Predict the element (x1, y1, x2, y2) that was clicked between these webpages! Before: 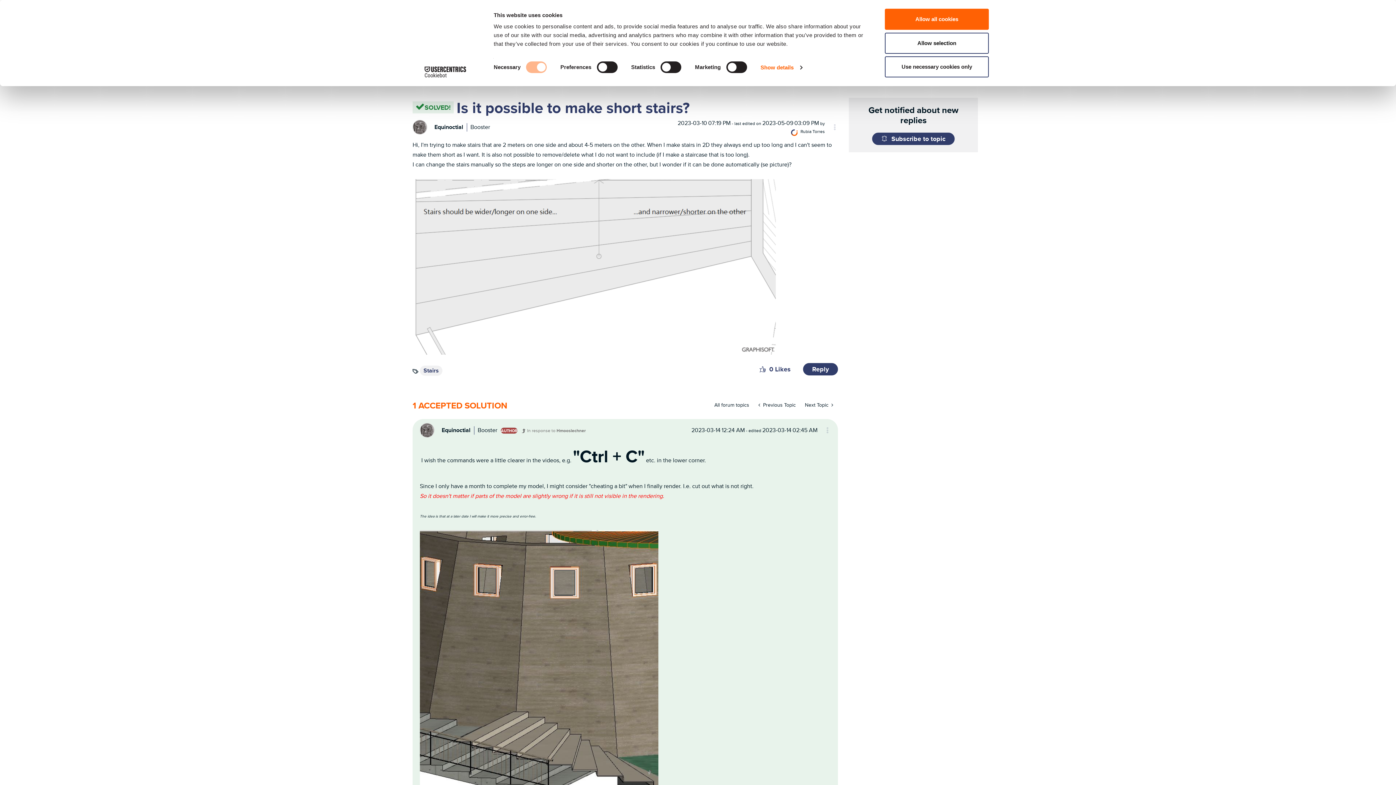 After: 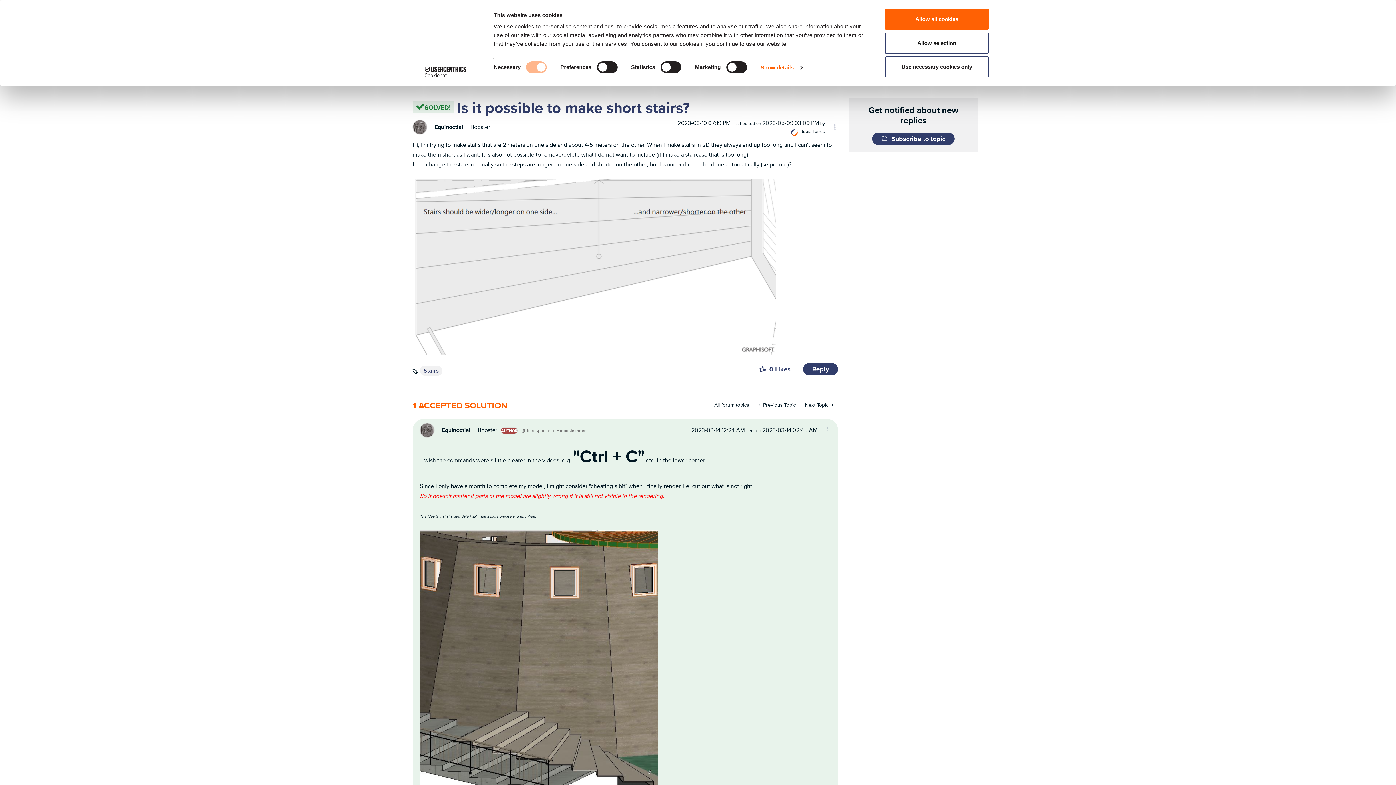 Action: bbox: (413, 66, 477, 77) label: Cookiebot - opens in a new window